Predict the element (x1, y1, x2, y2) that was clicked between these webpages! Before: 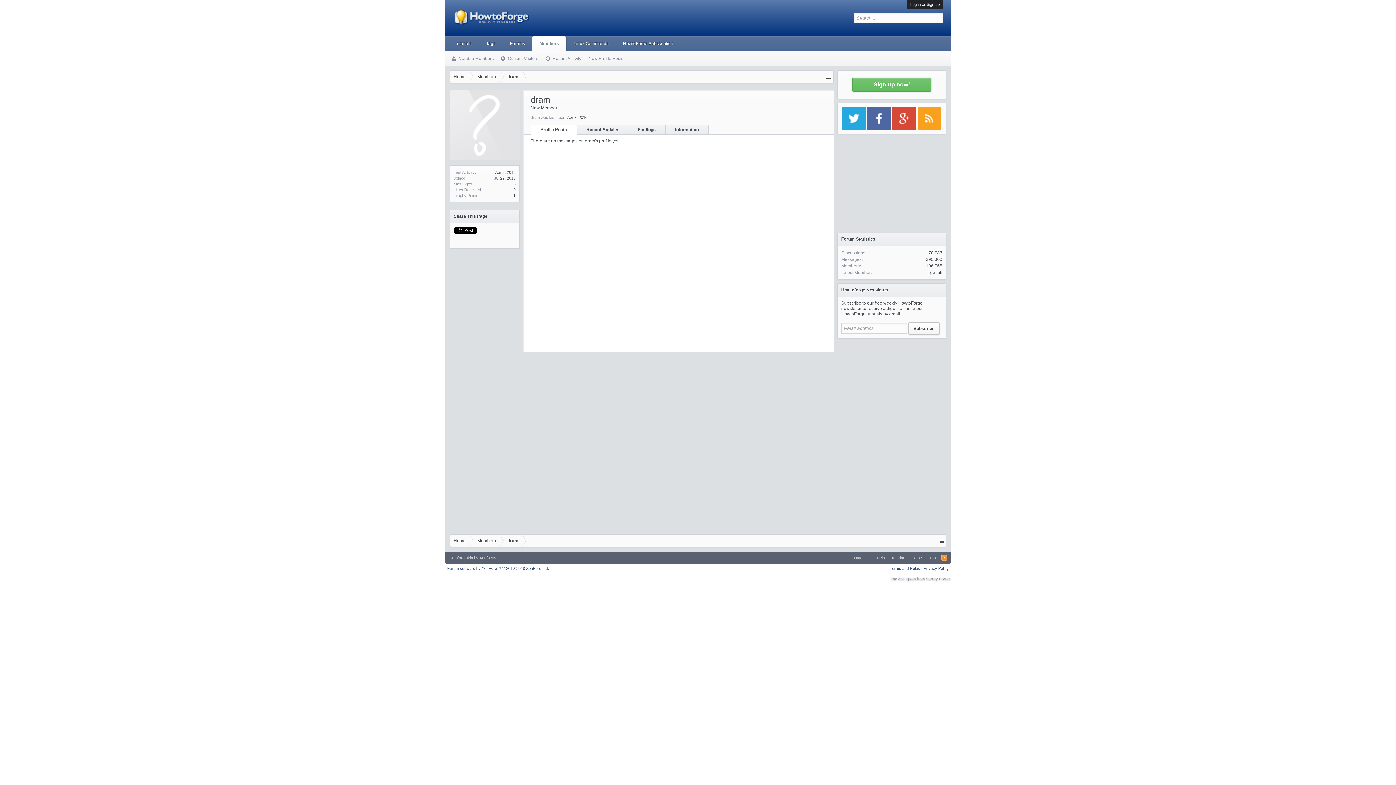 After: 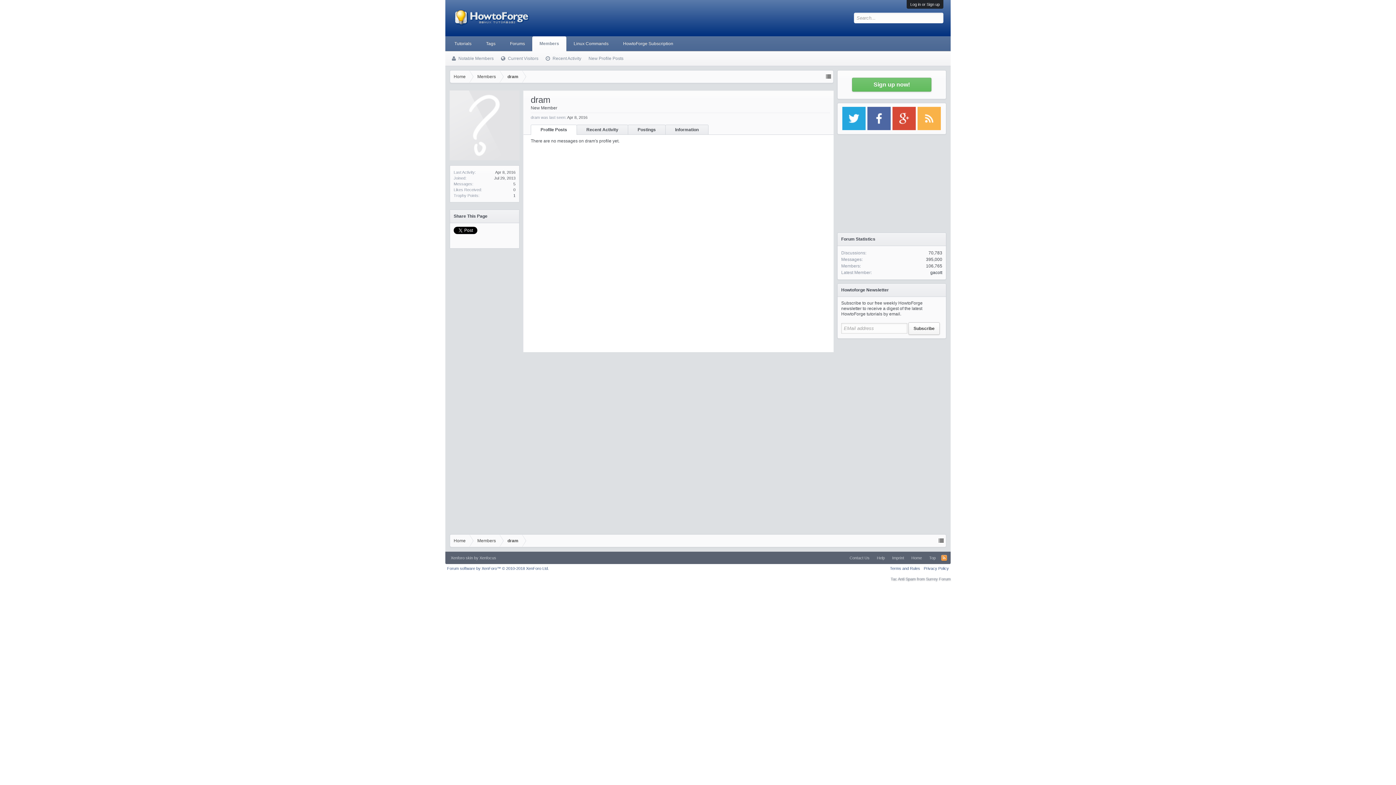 Action: bbox: (917, 125, 941, 130)